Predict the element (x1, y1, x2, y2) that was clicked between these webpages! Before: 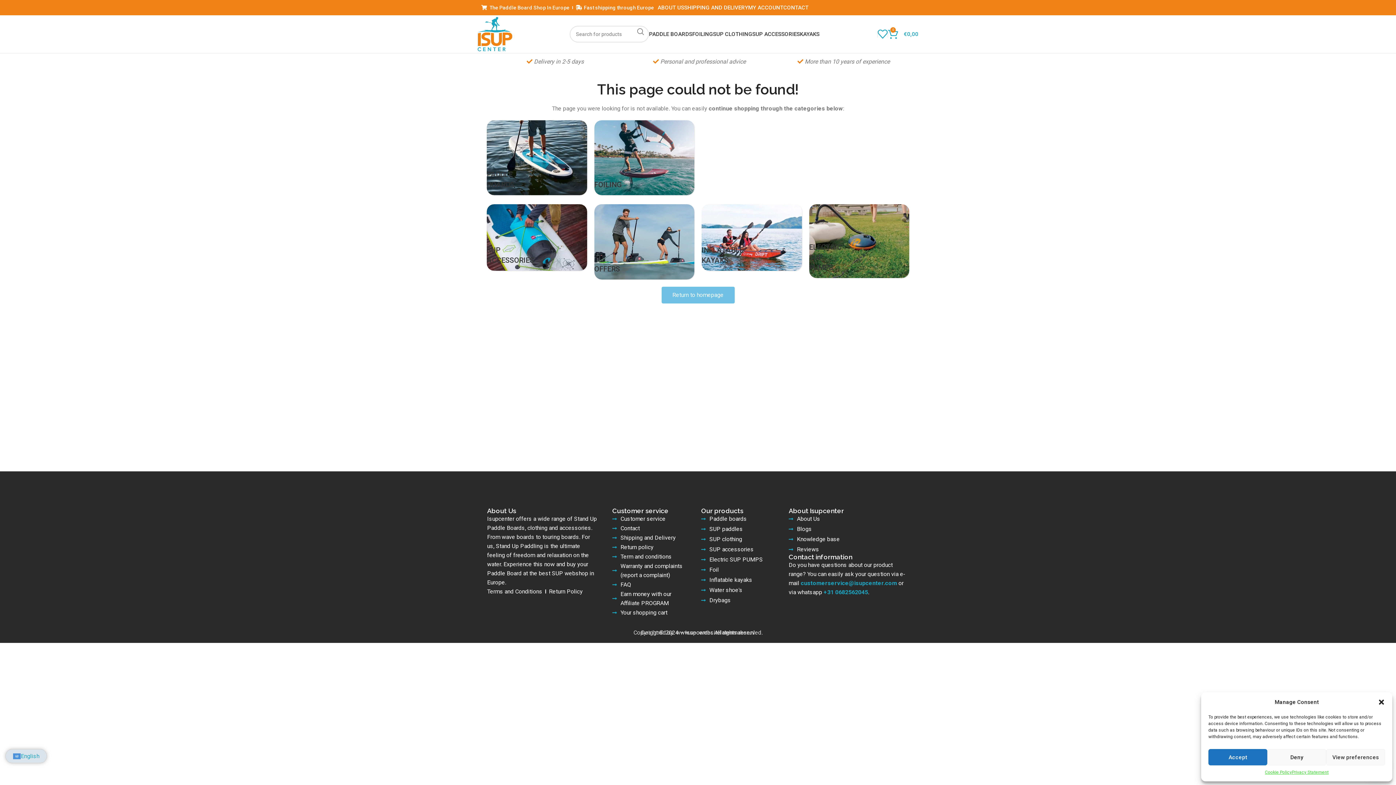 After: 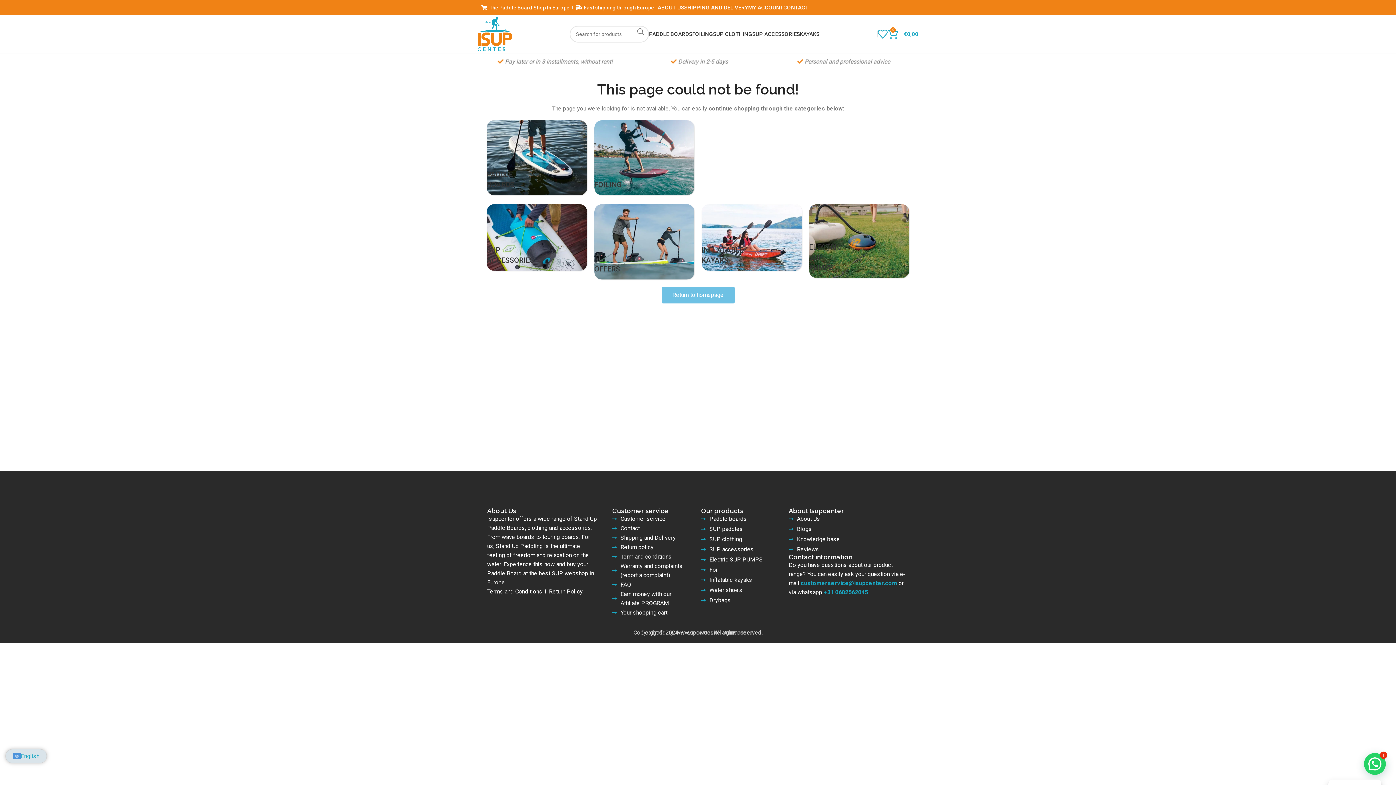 Action: bbox: (1208, 749, 1267, 765) label: Accept